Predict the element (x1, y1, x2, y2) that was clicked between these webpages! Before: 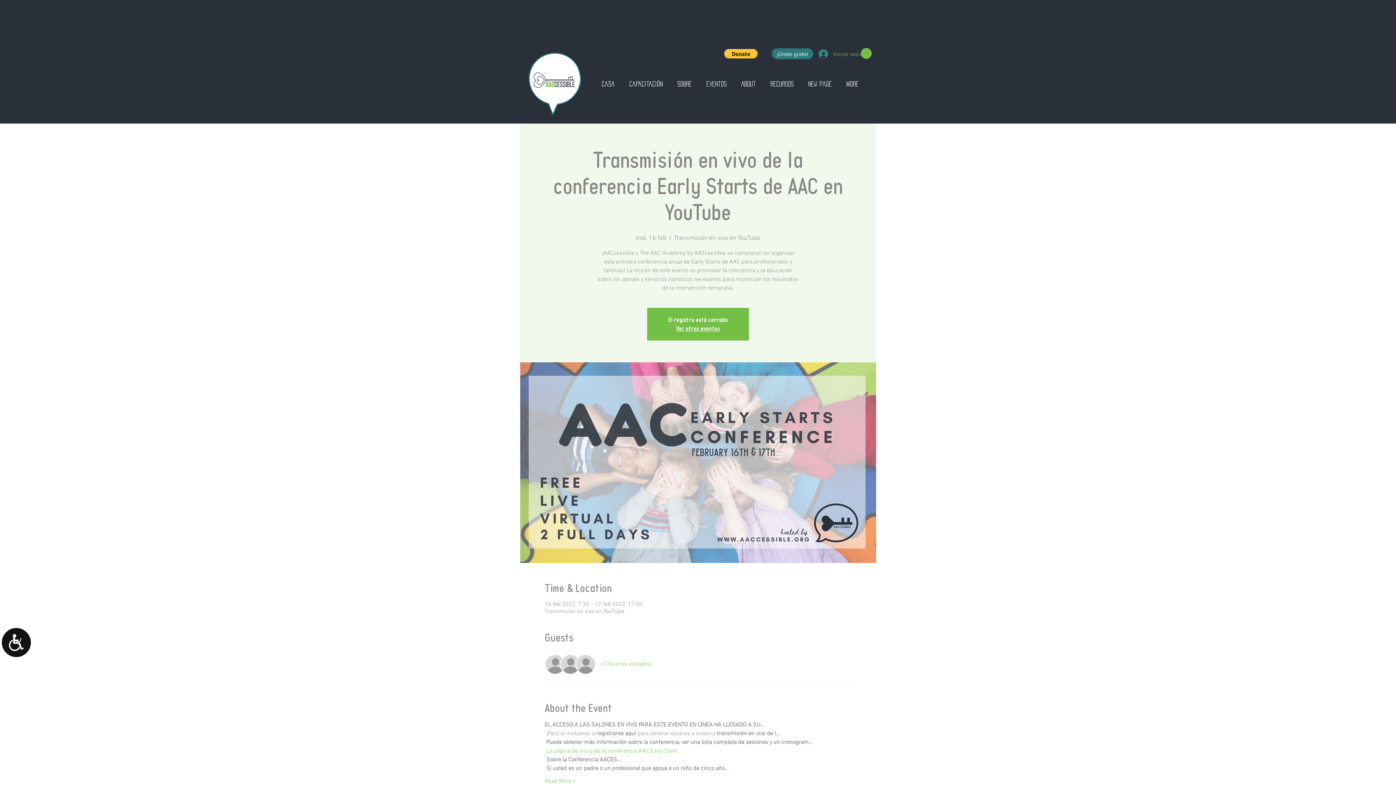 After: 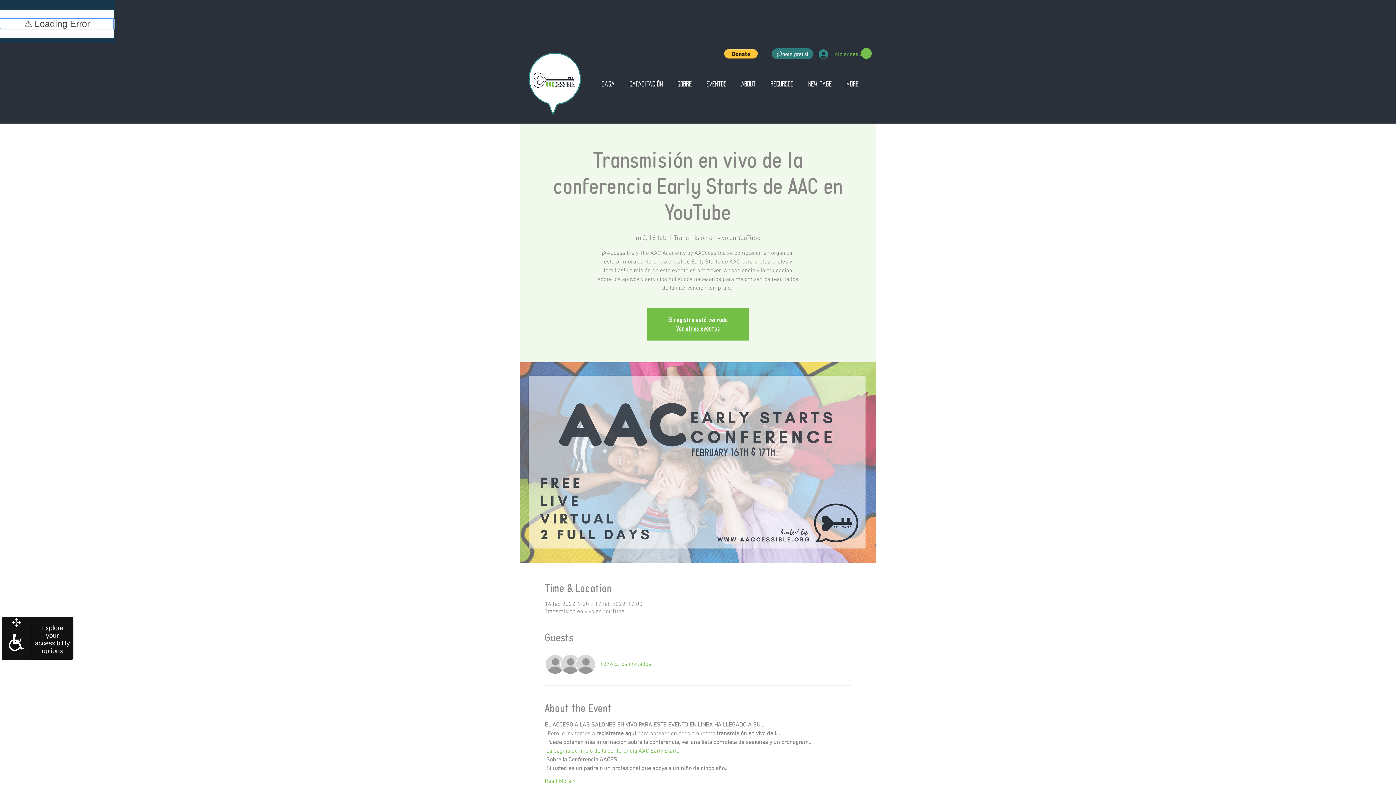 Action: label: Accessibility bbox: (1, 628, 30, 657)